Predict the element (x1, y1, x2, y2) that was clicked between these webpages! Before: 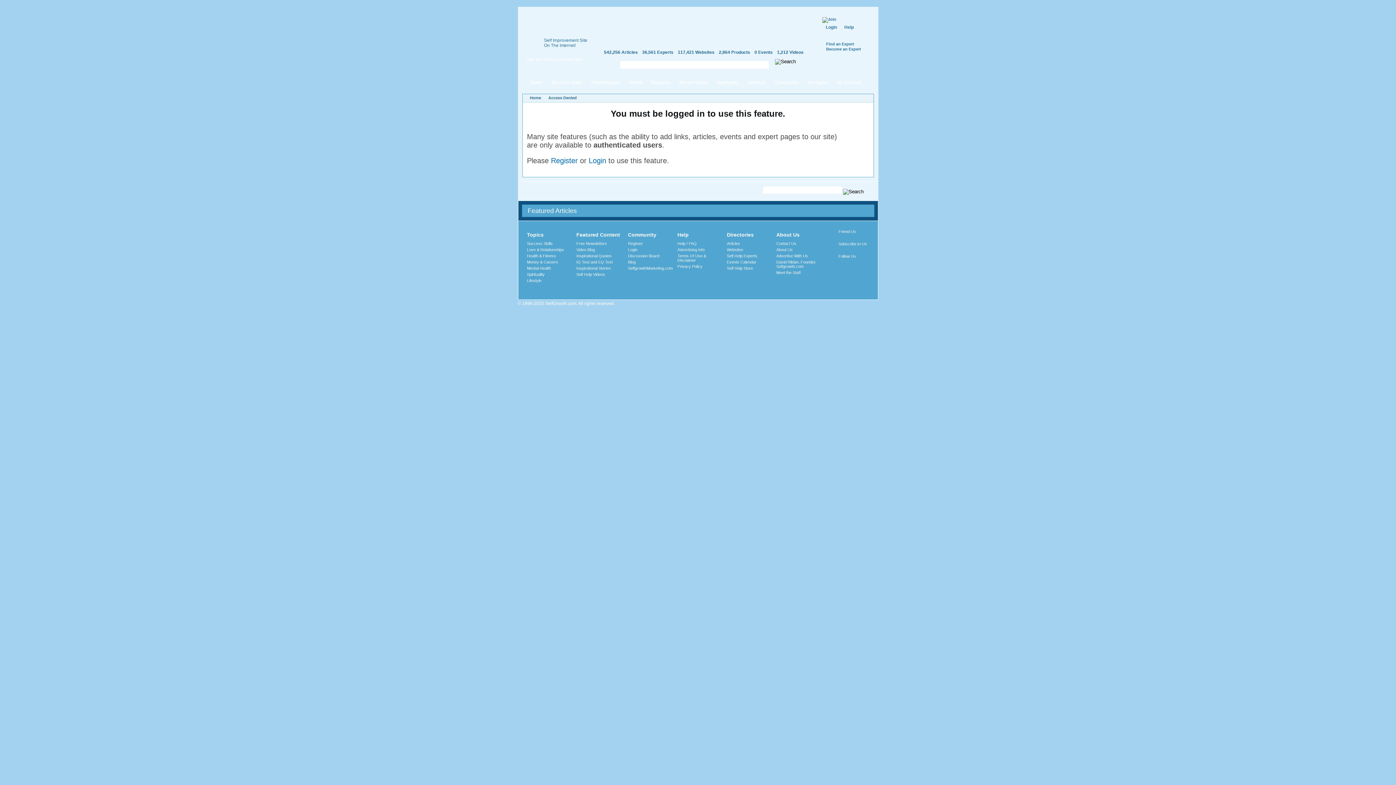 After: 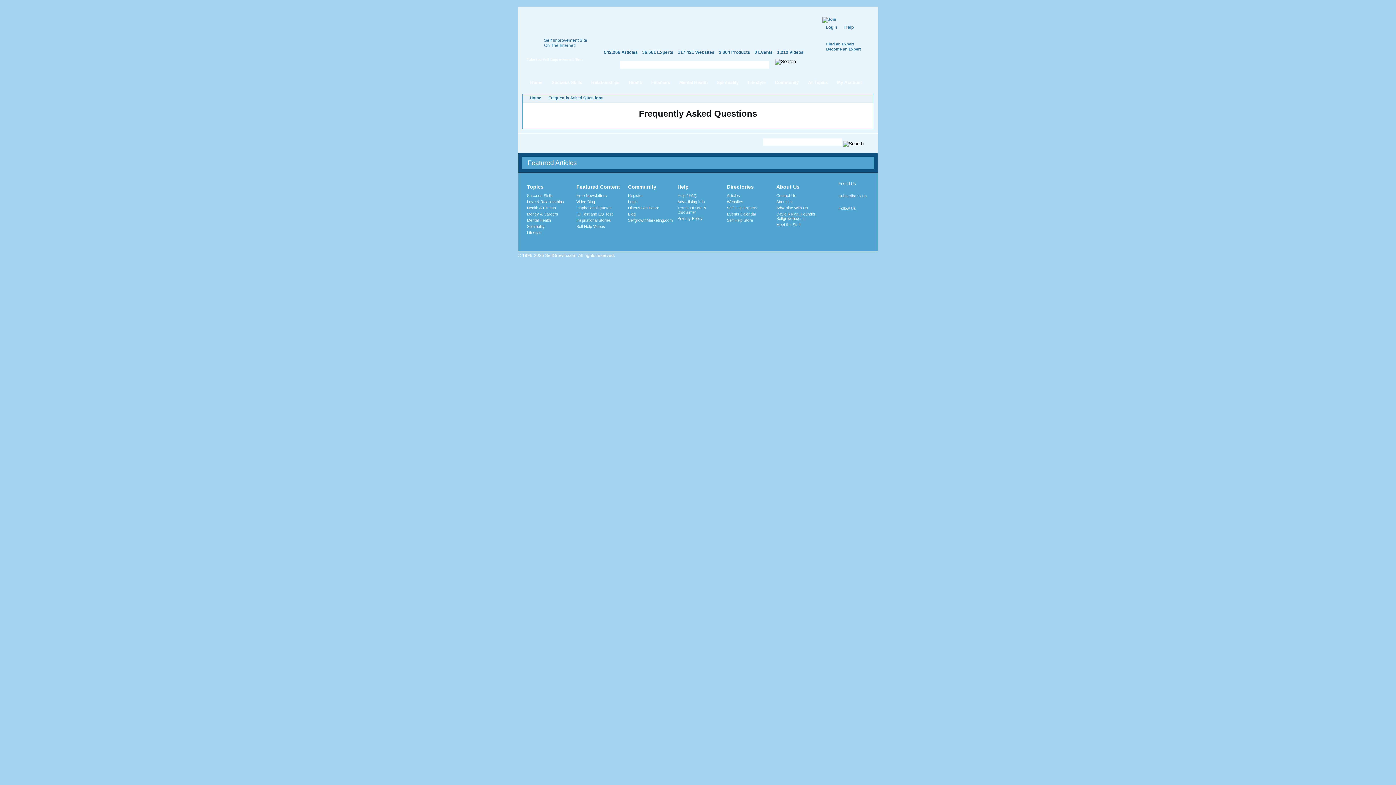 Action: label: Help bbox: (840, 24, 857, 29)